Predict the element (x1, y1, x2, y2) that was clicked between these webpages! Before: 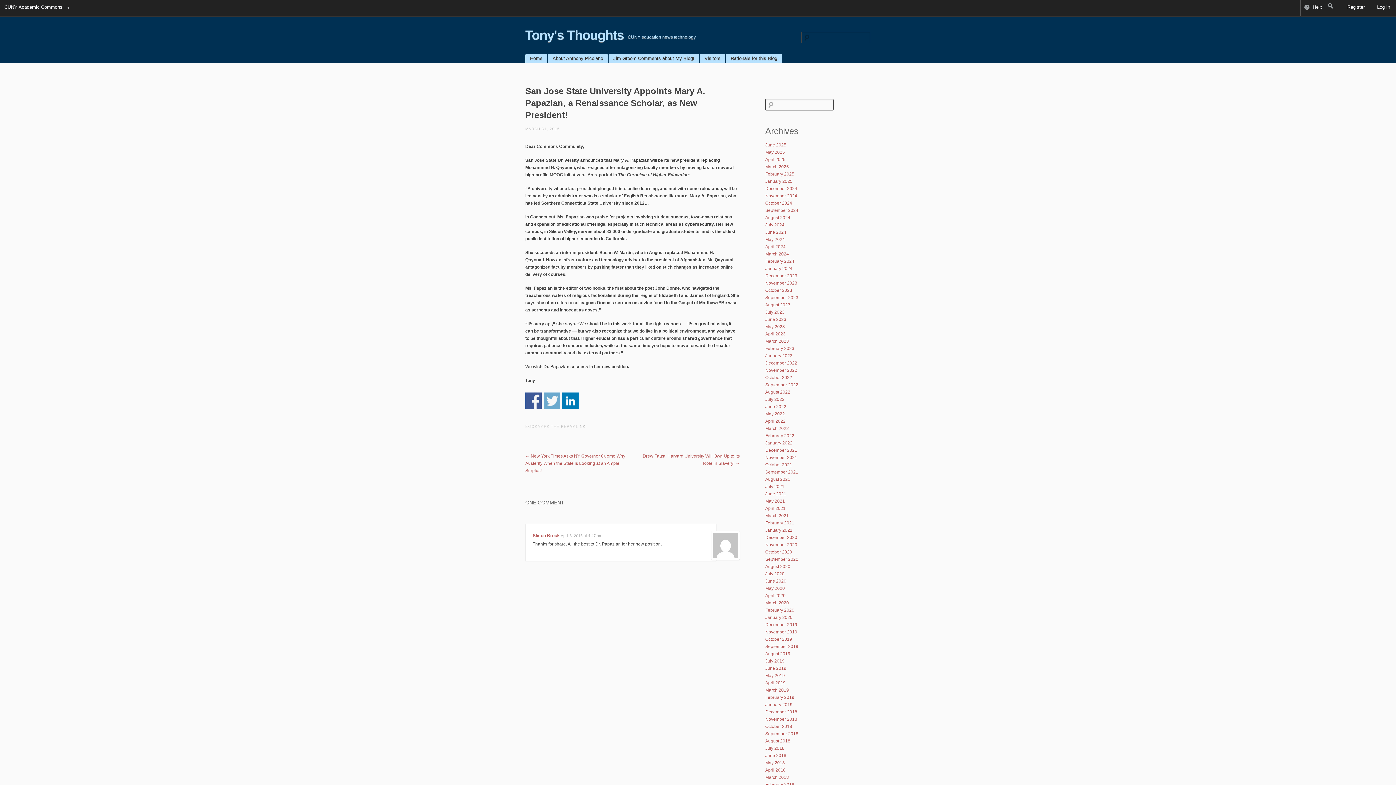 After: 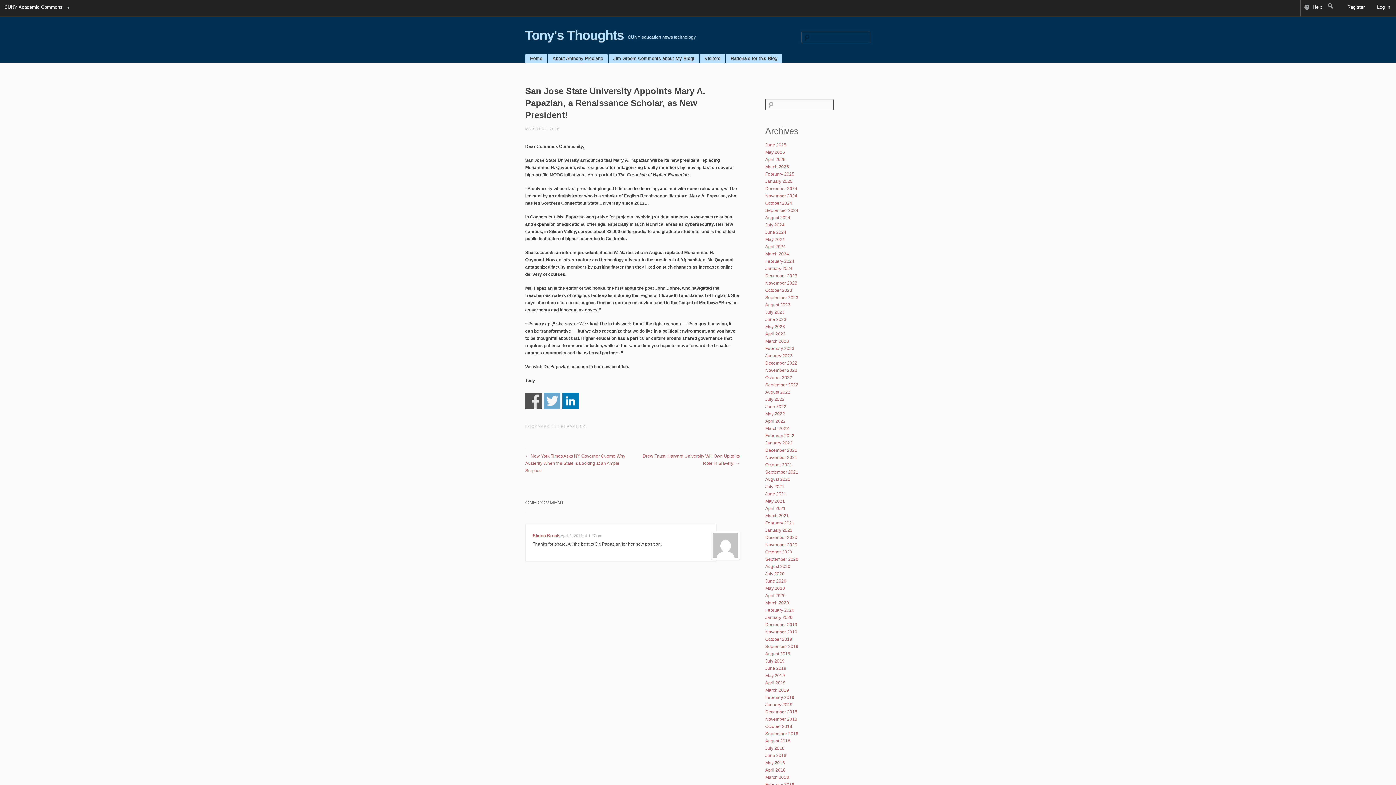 Action: bbox: (525, 392, 541, 409) label: Share on Facebook